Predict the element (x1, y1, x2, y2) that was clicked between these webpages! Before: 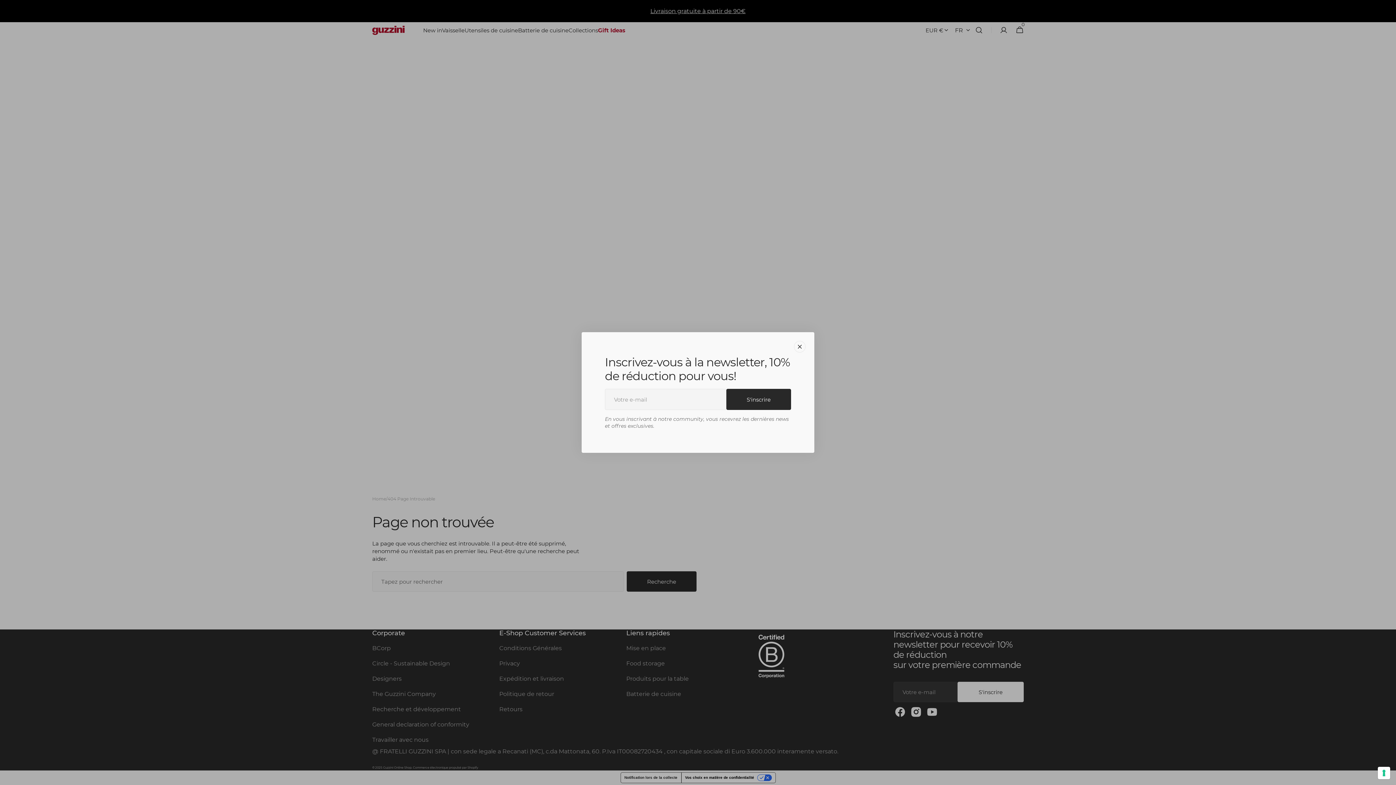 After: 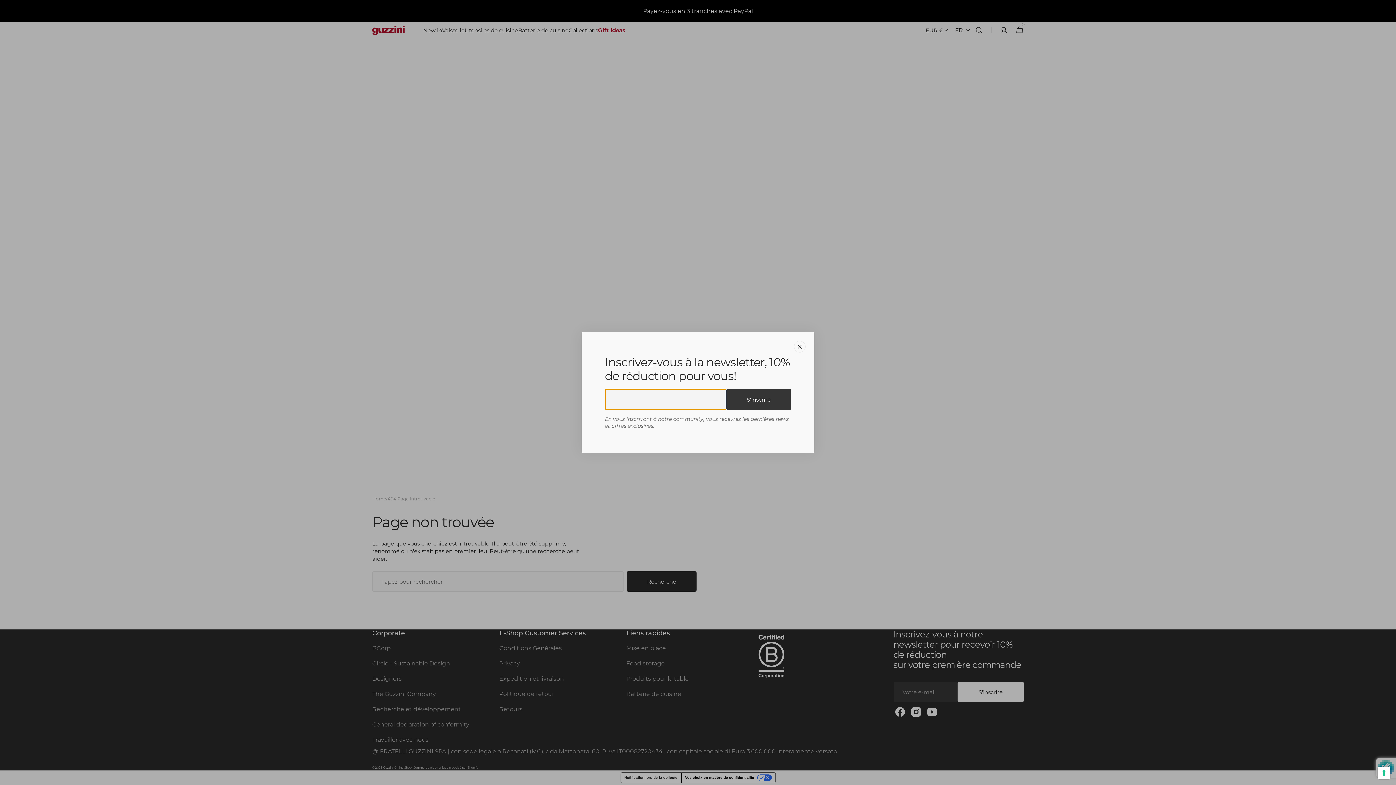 Action: bbox: (726, 389, 791, 410) label: S'inscrire